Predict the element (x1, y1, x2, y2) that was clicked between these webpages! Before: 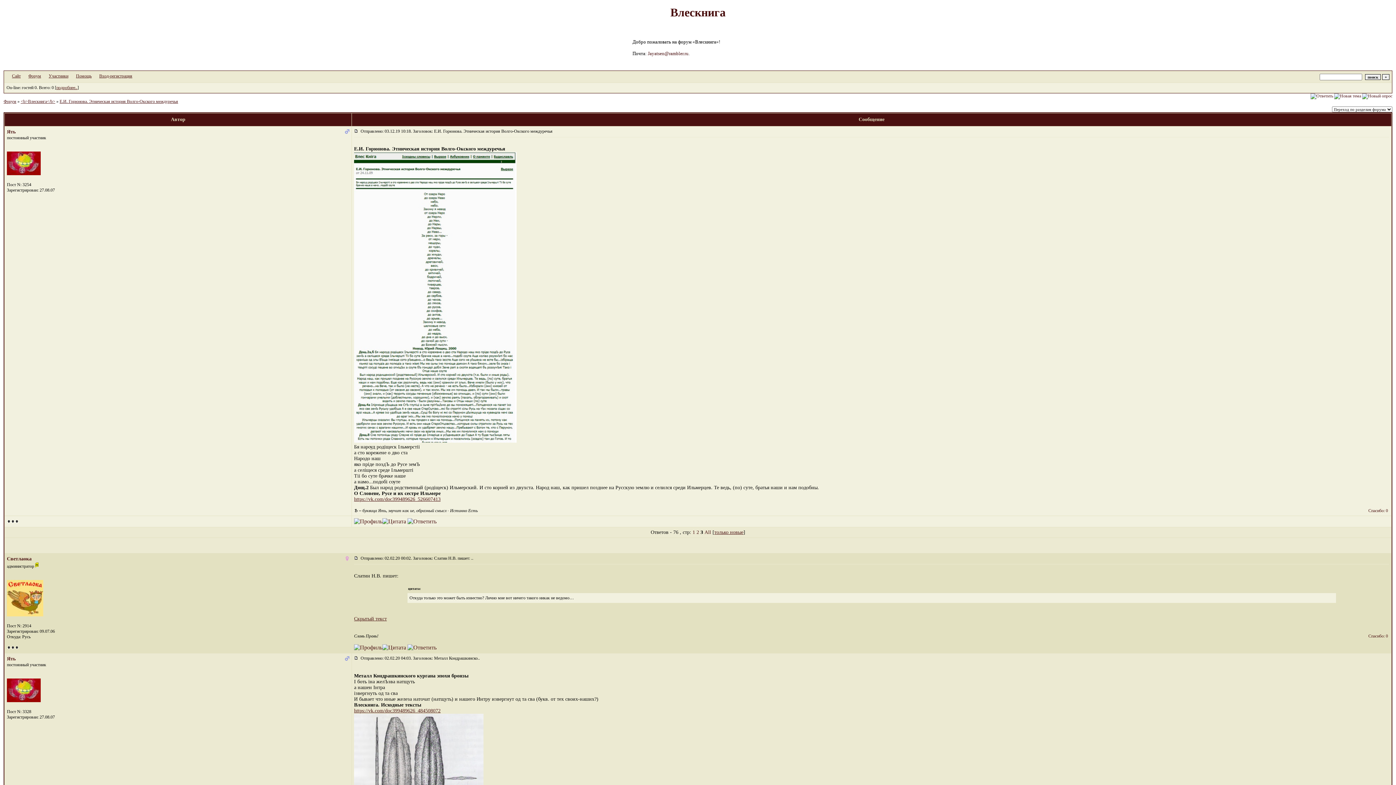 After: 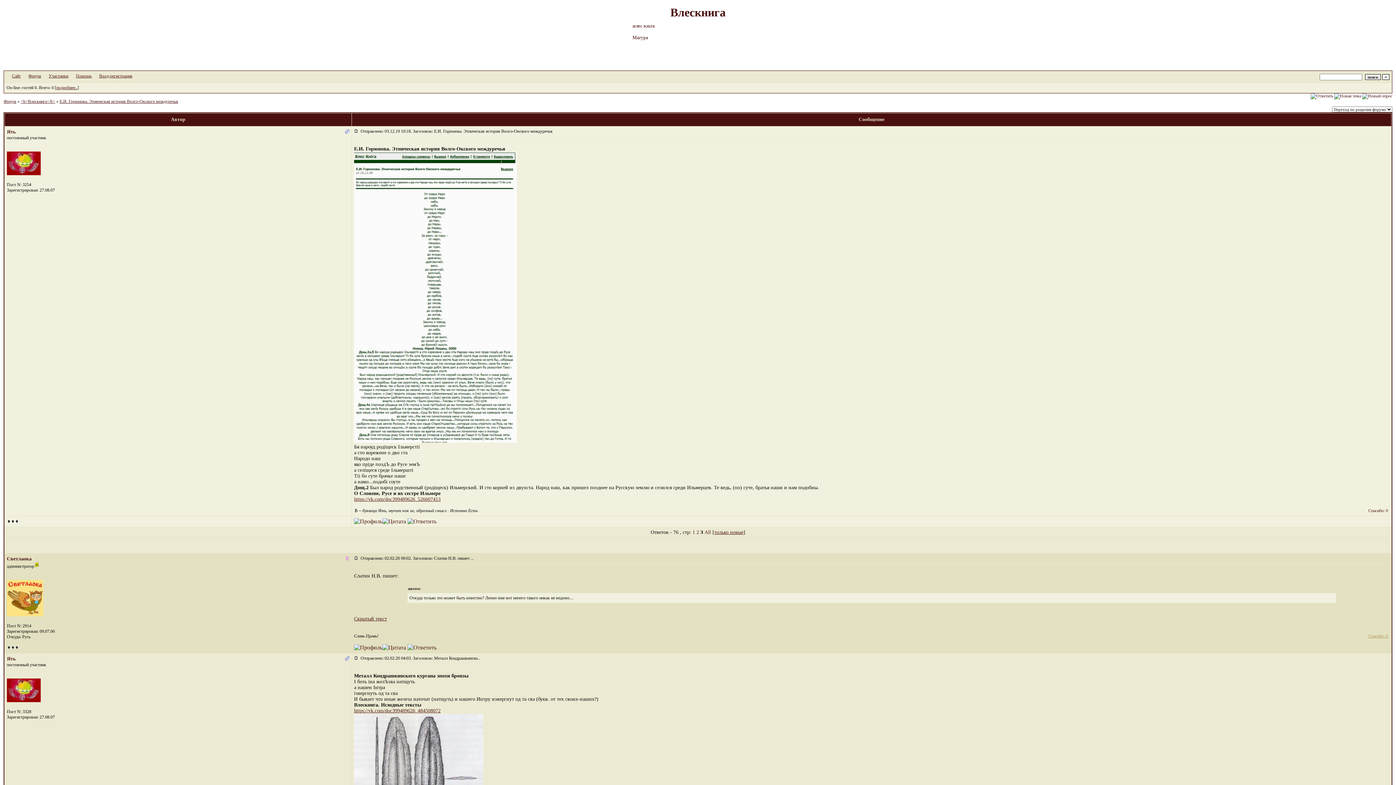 Action: label: Спасибо: 0 bbox: (1368, 633, 1388, 638)